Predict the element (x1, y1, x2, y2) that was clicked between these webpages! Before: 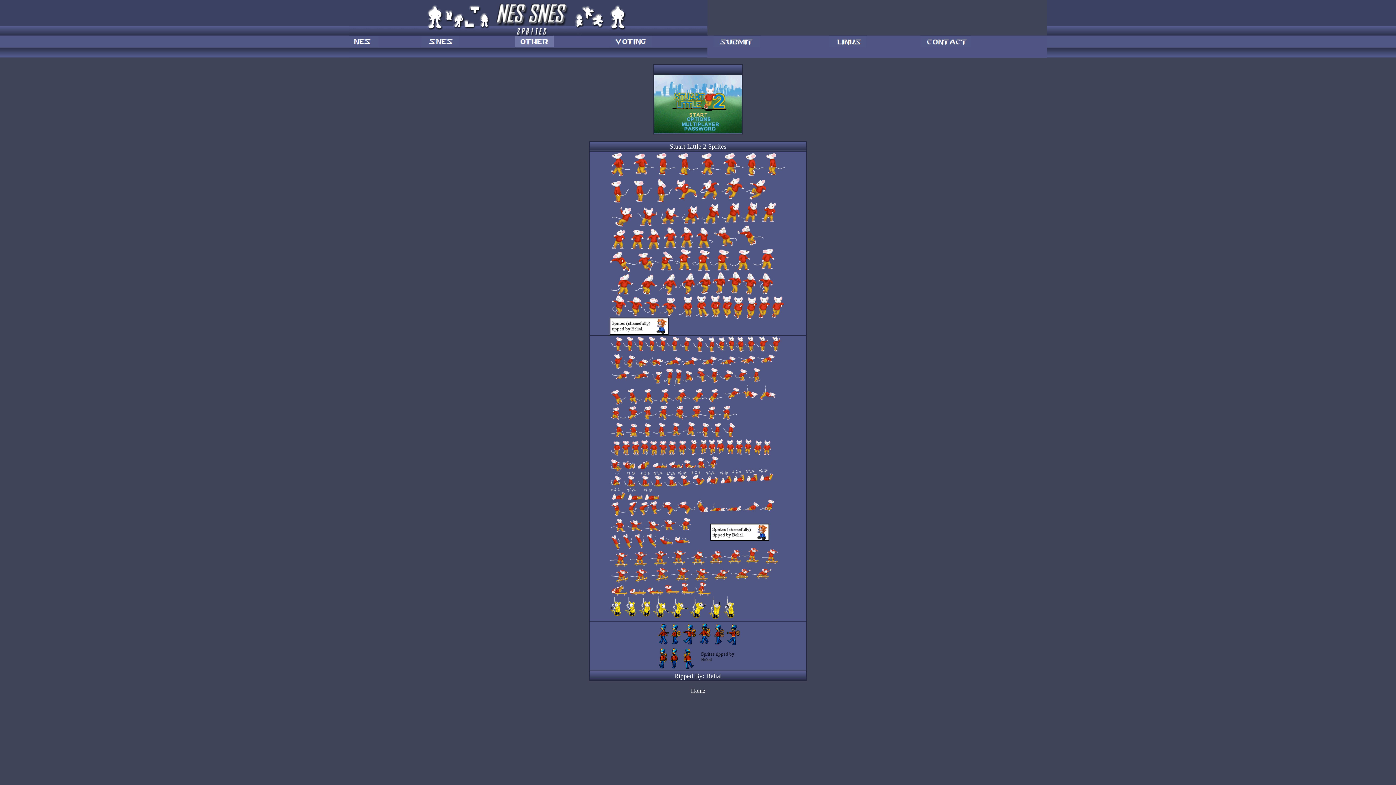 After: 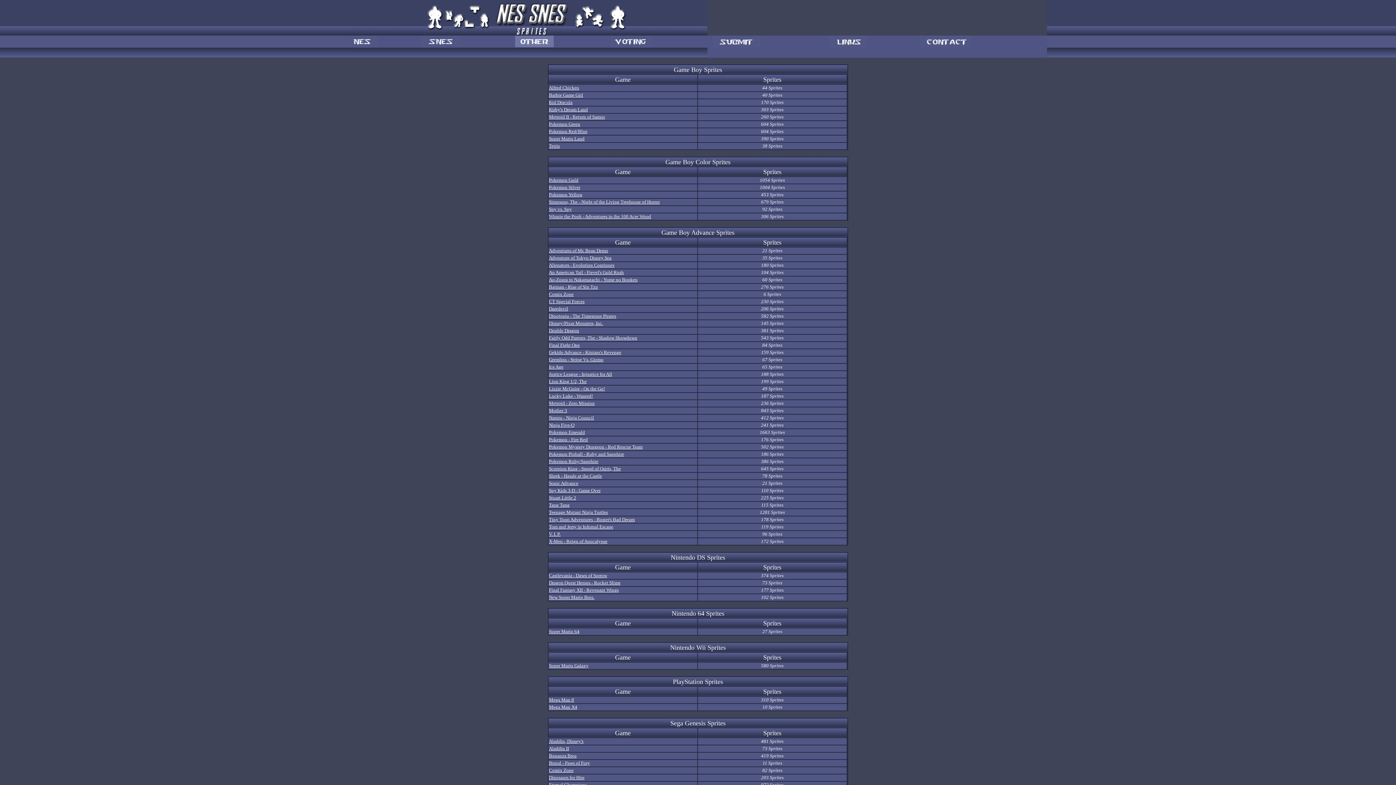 Action: bbox: (515, 42, 553, 48)